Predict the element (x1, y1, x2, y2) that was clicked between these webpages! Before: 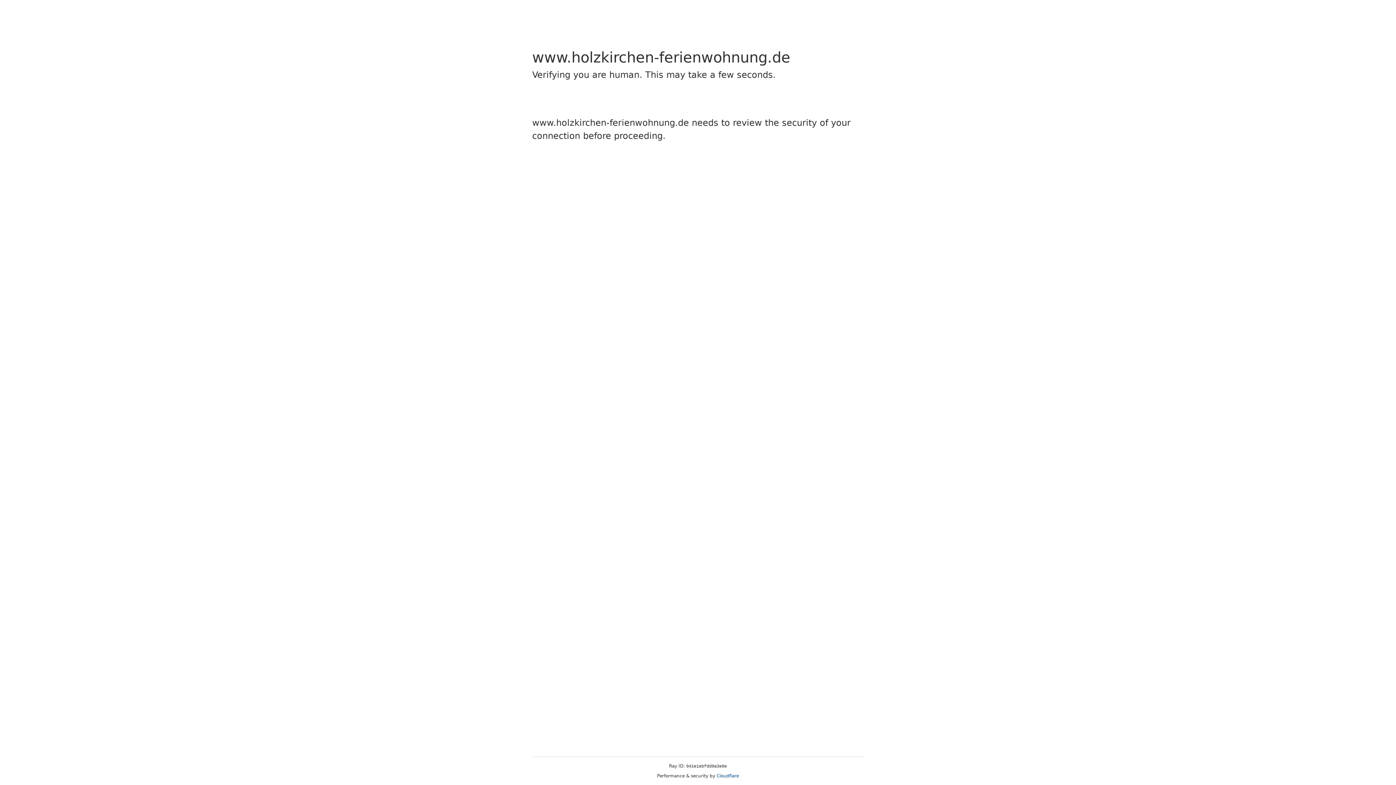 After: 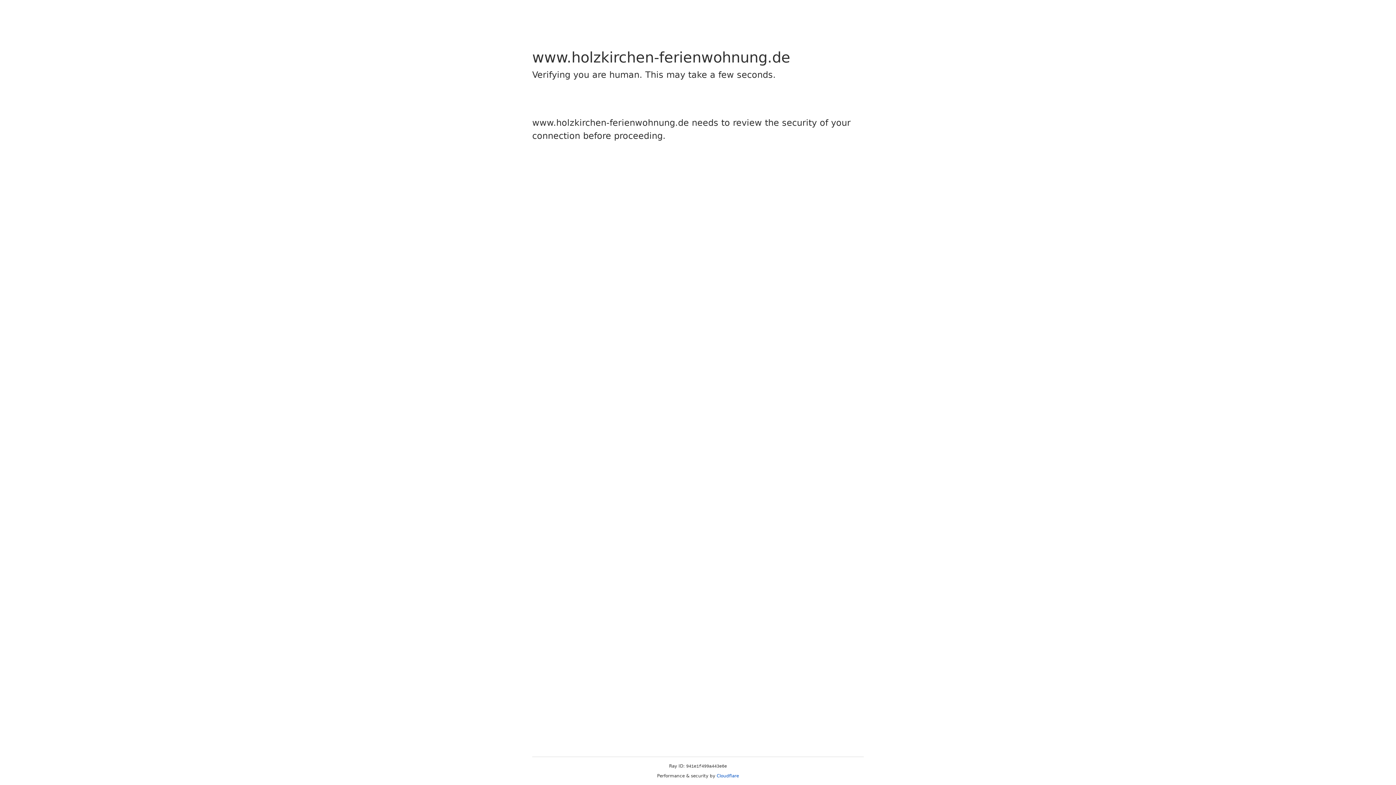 Action: label: Cloudflare bbox: (716, 773, 739, 778)